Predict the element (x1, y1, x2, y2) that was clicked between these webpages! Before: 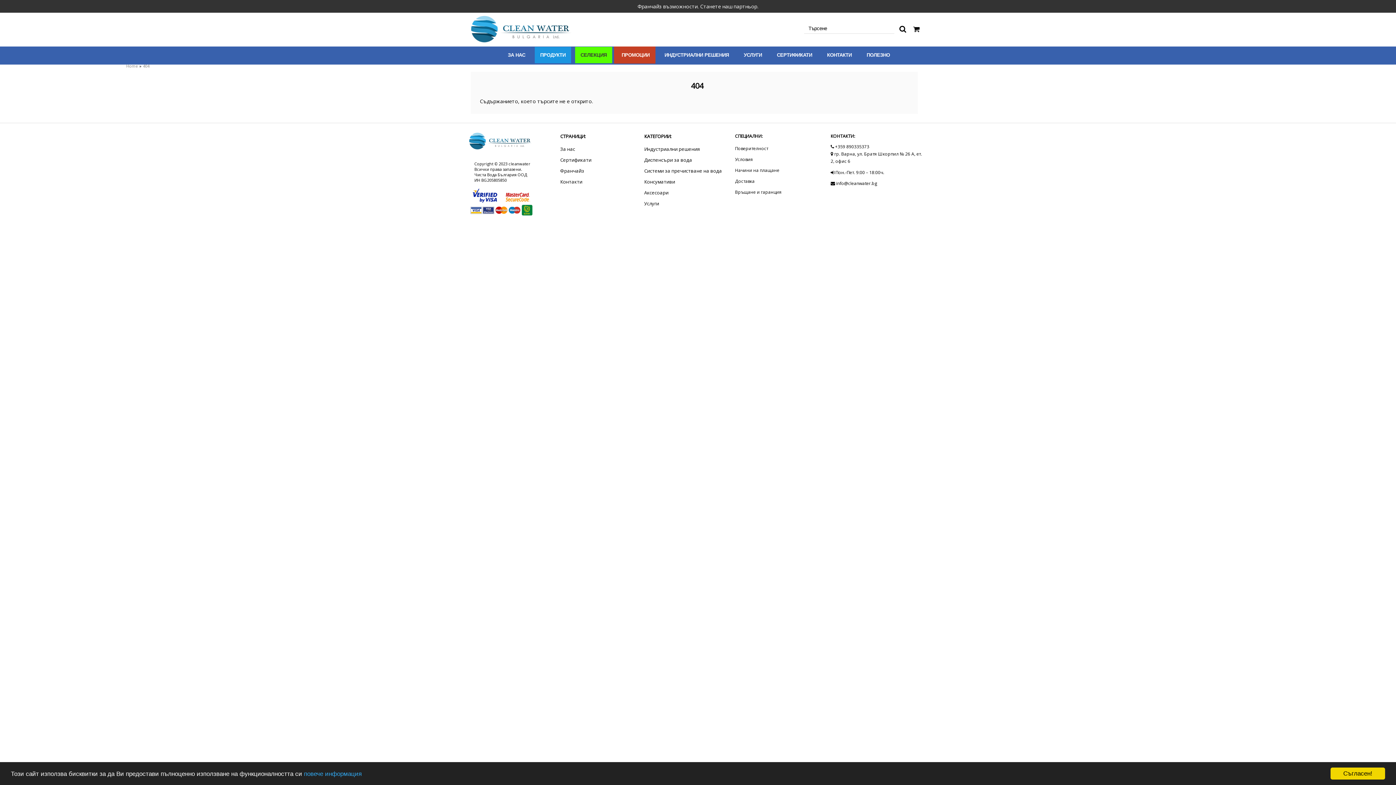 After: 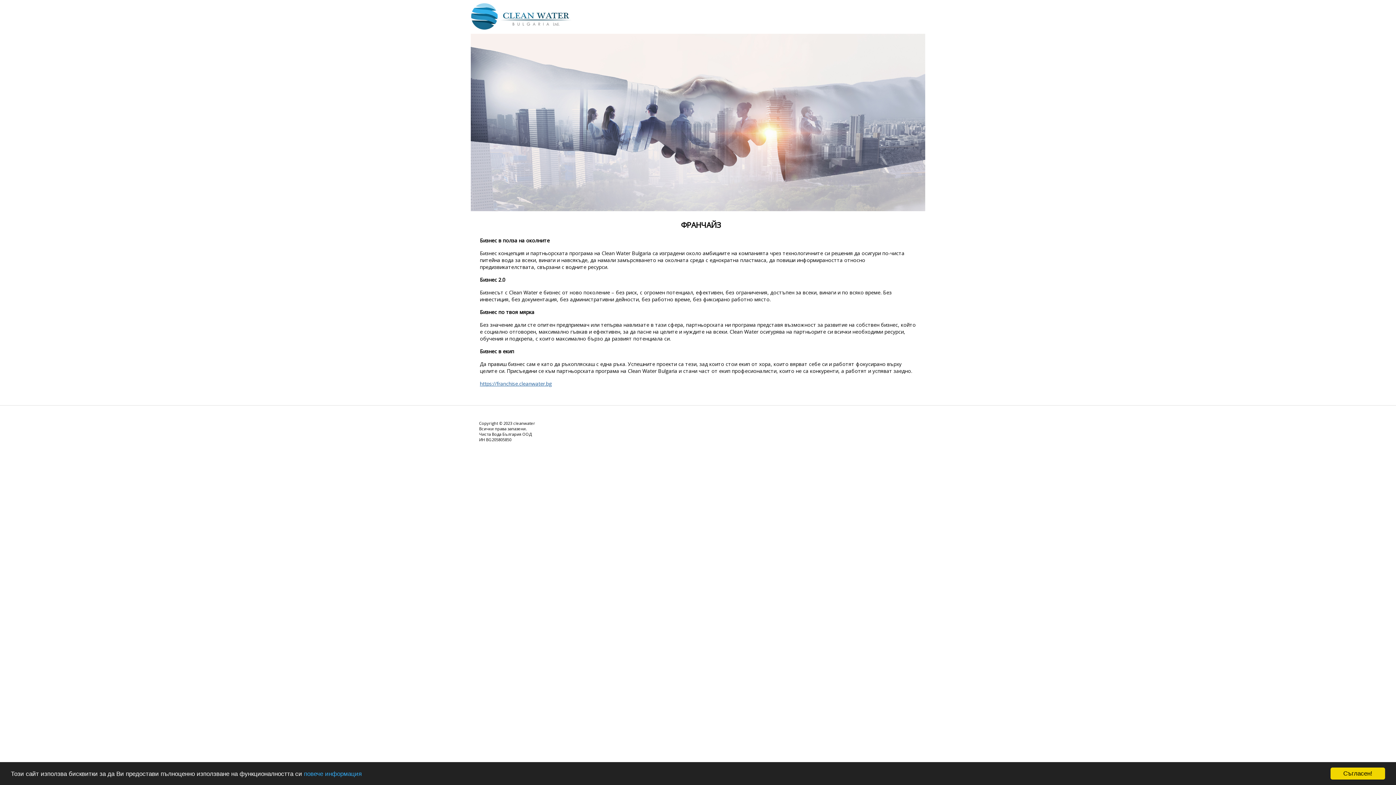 Action: bbox: (637, 2, 758, 9) label: Франчайз възможности. Станете наш партньор.